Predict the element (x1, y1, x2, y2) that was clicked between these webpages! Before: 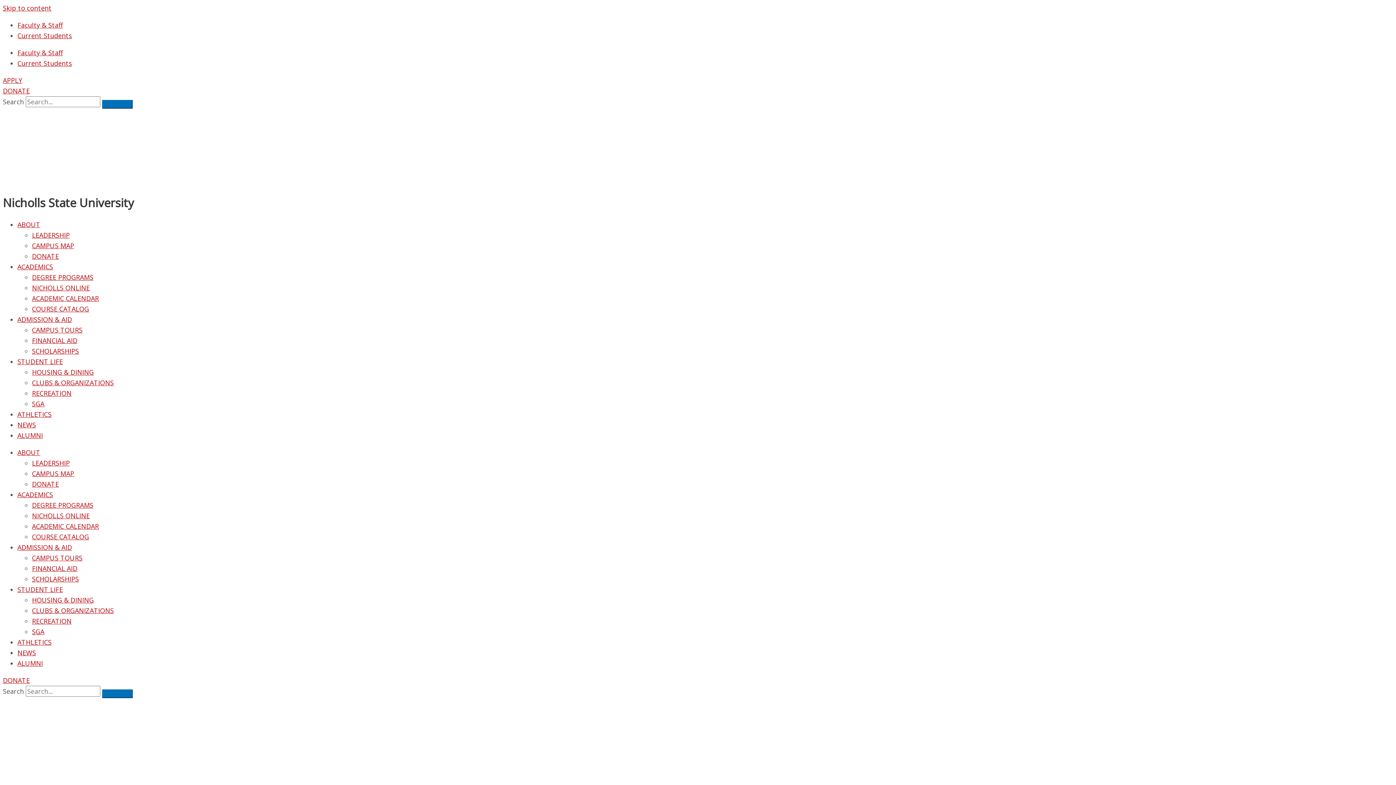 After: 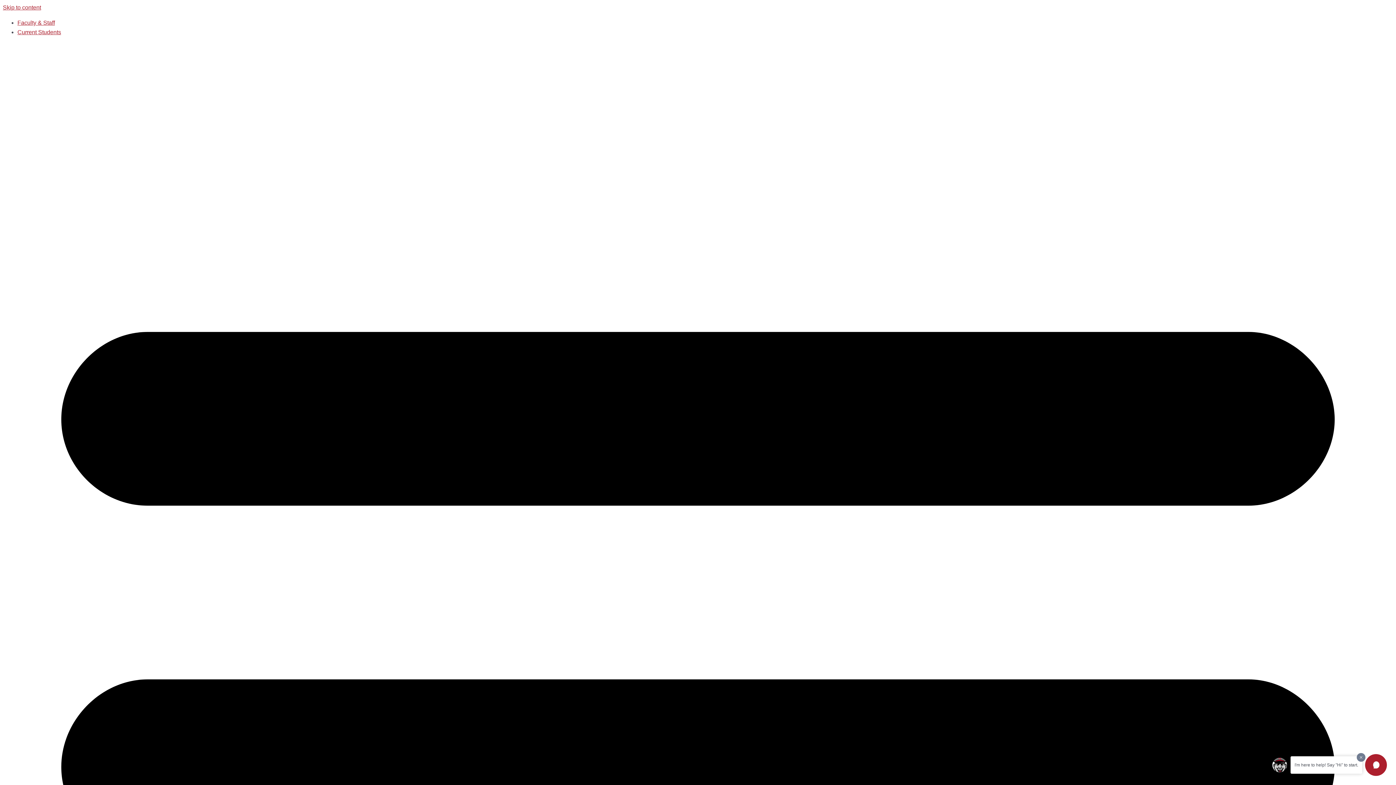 Action: bbox: (32, 617, 71, 625) label: RECREATION